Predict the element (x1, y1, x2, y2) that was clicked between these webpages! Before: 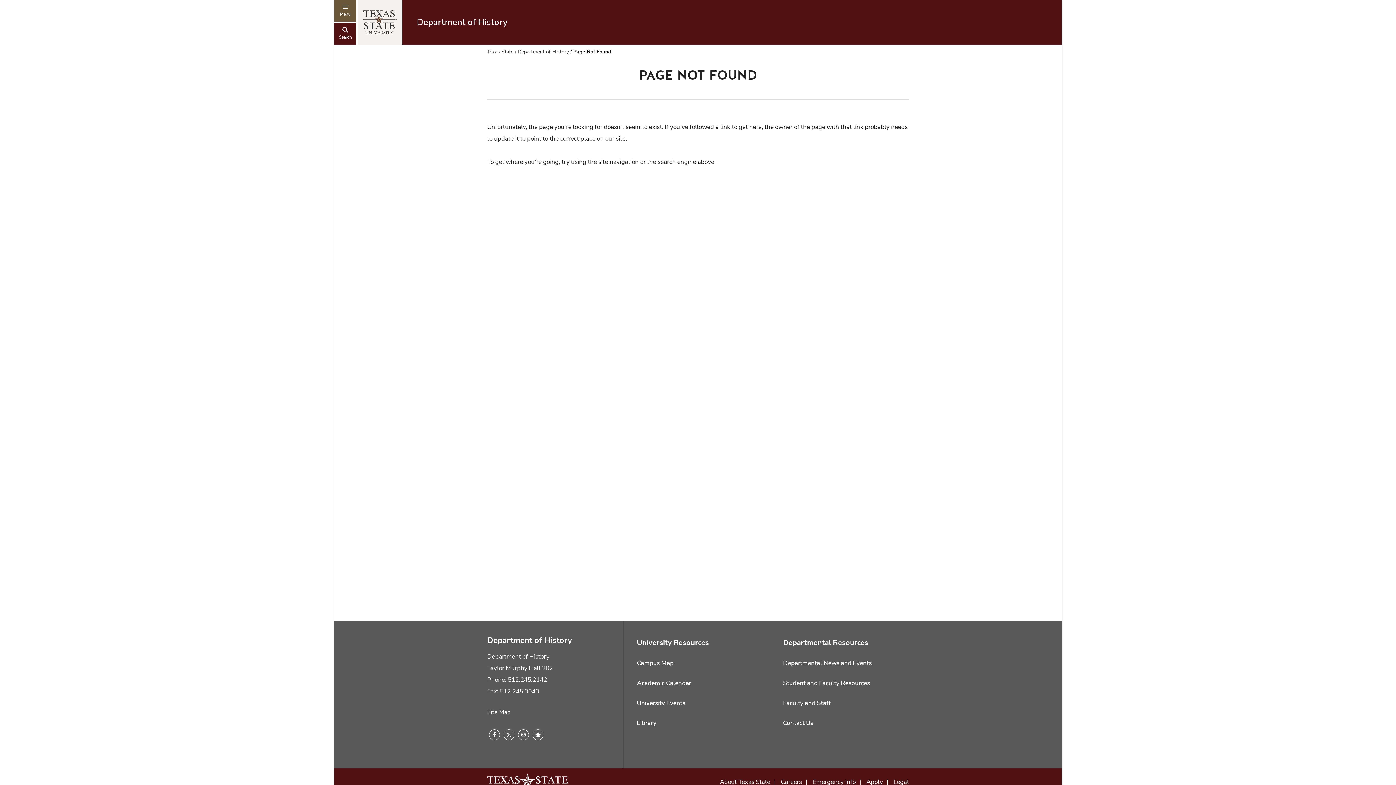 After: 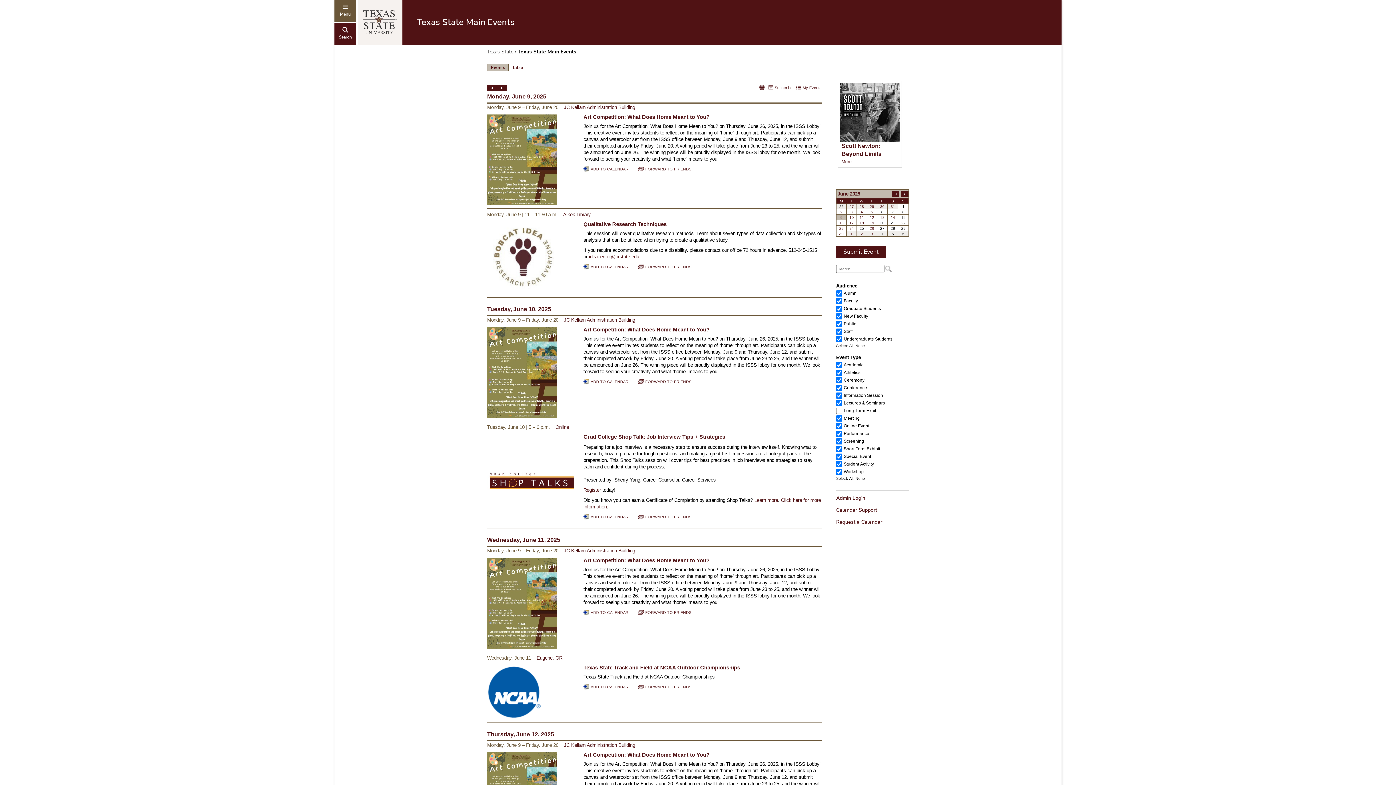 Action: bbox: (637, 698, 685, 709) label: University Events